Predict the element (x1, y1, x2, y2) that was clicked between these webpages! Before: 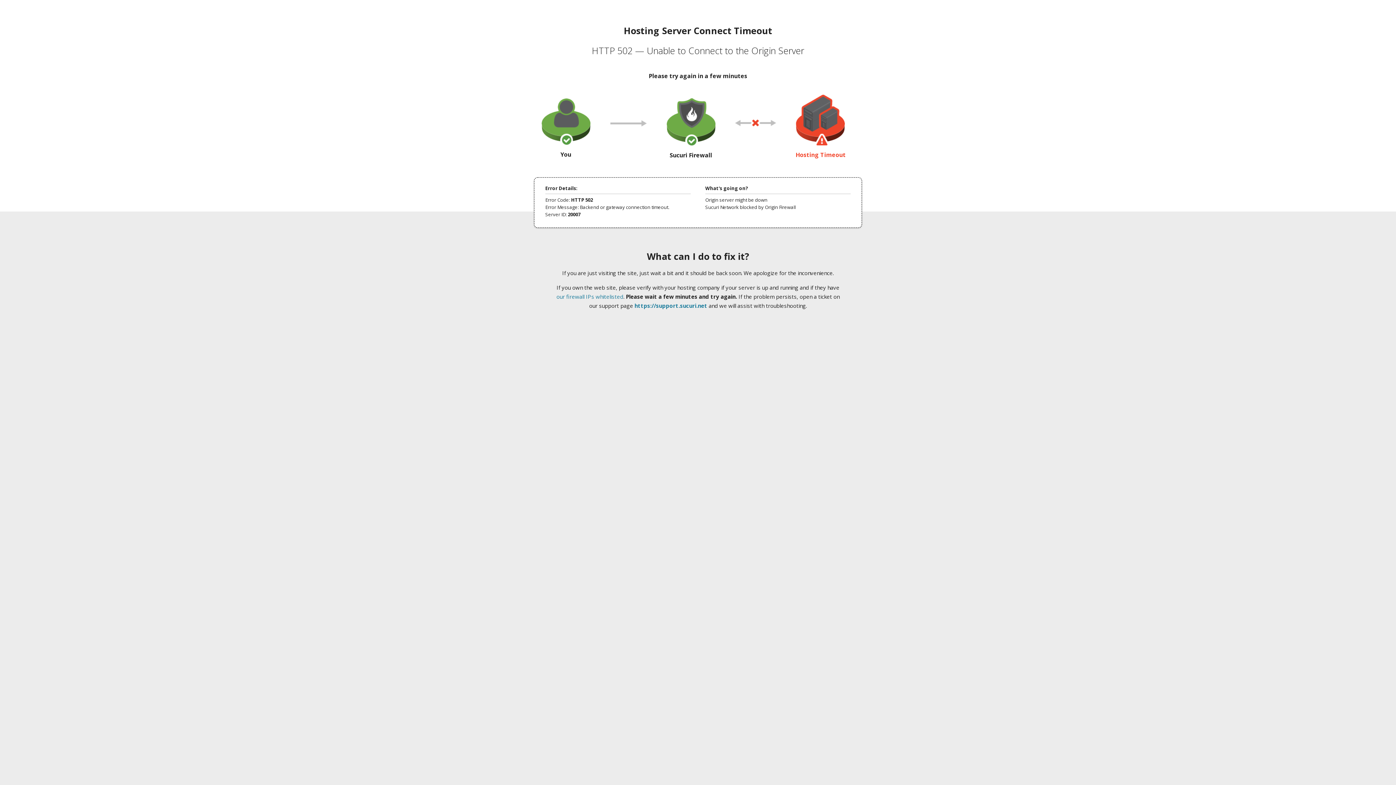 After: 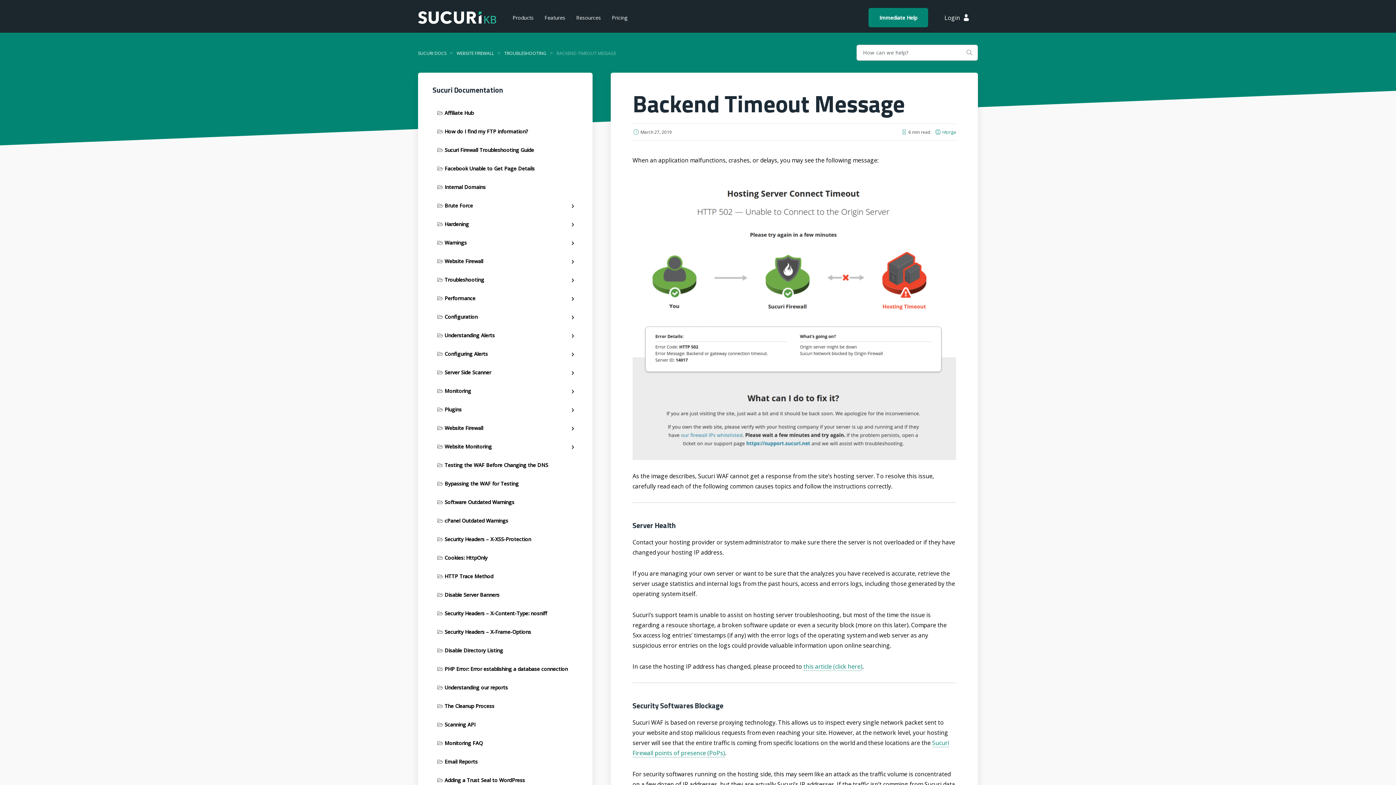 Action: bbox: (556, 293, 623, 300) label: our firewall IPs whitelisted